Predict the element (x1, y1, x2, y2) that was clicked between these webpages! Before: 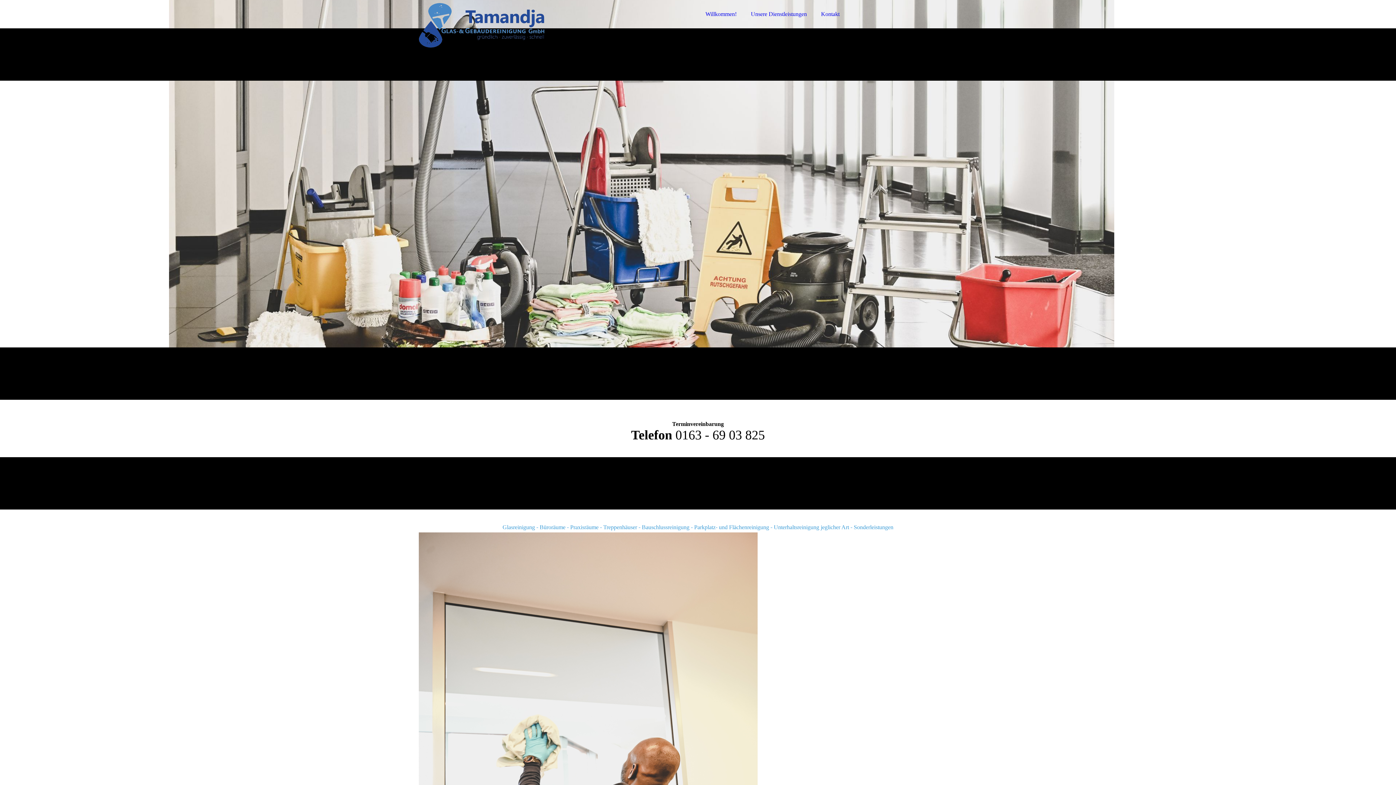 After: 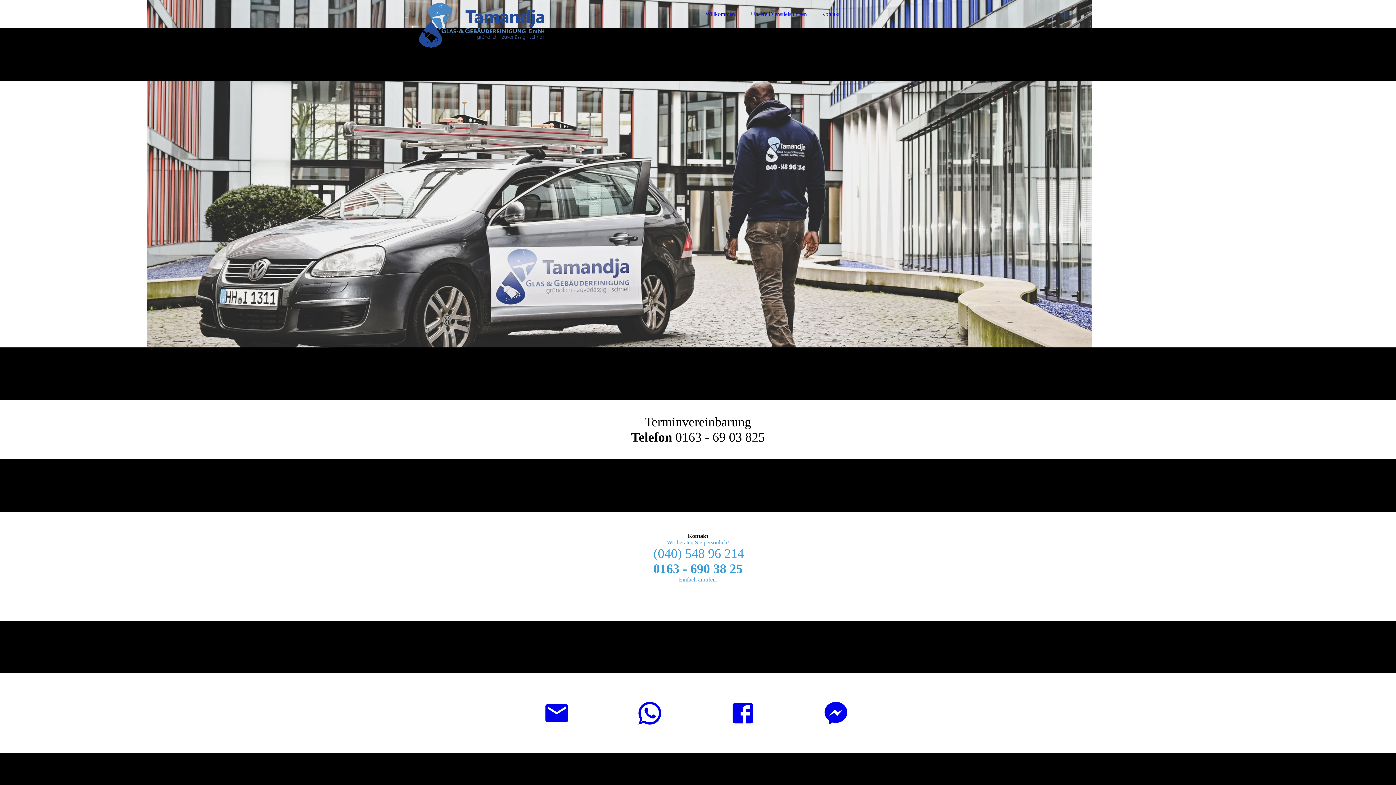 Action: label: Kontakt bbox: (814, 6, 846, 21)